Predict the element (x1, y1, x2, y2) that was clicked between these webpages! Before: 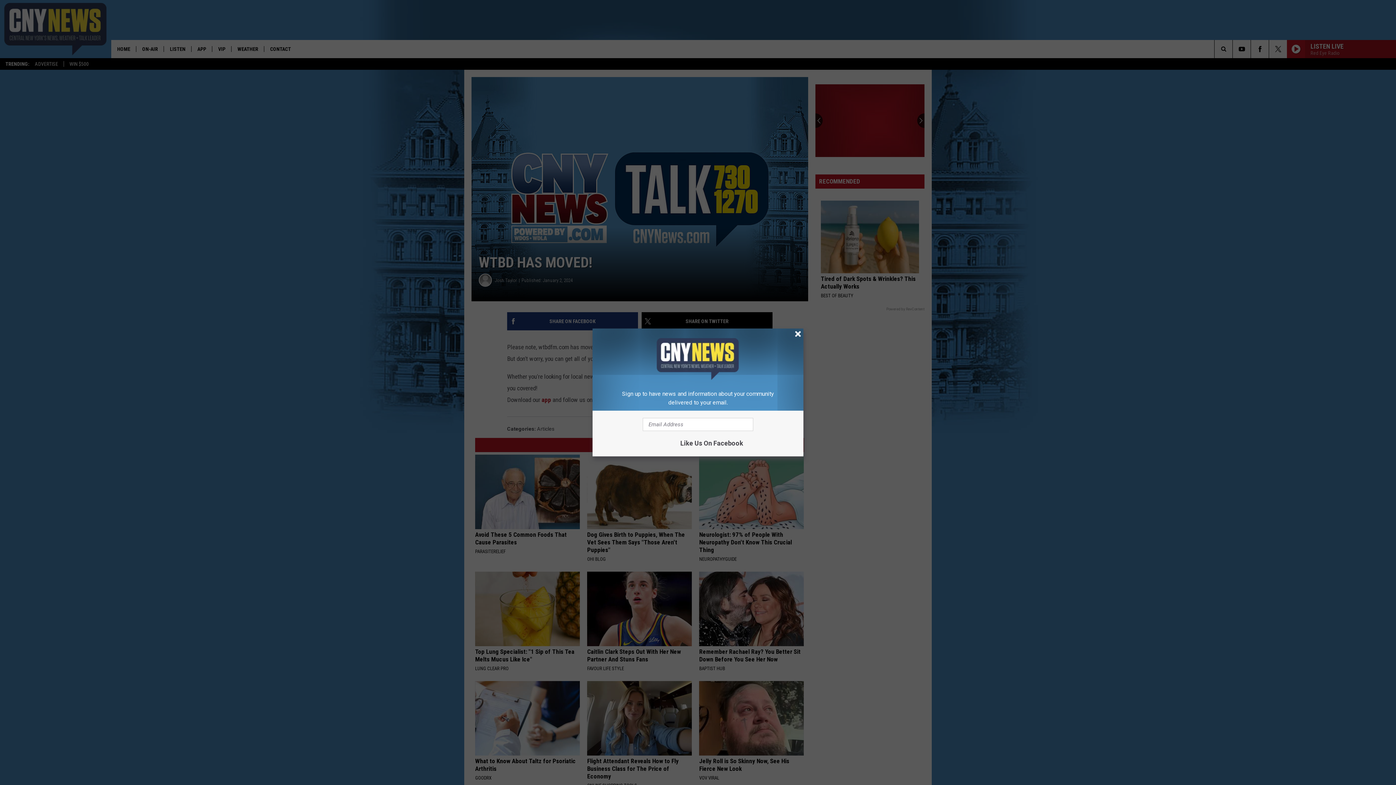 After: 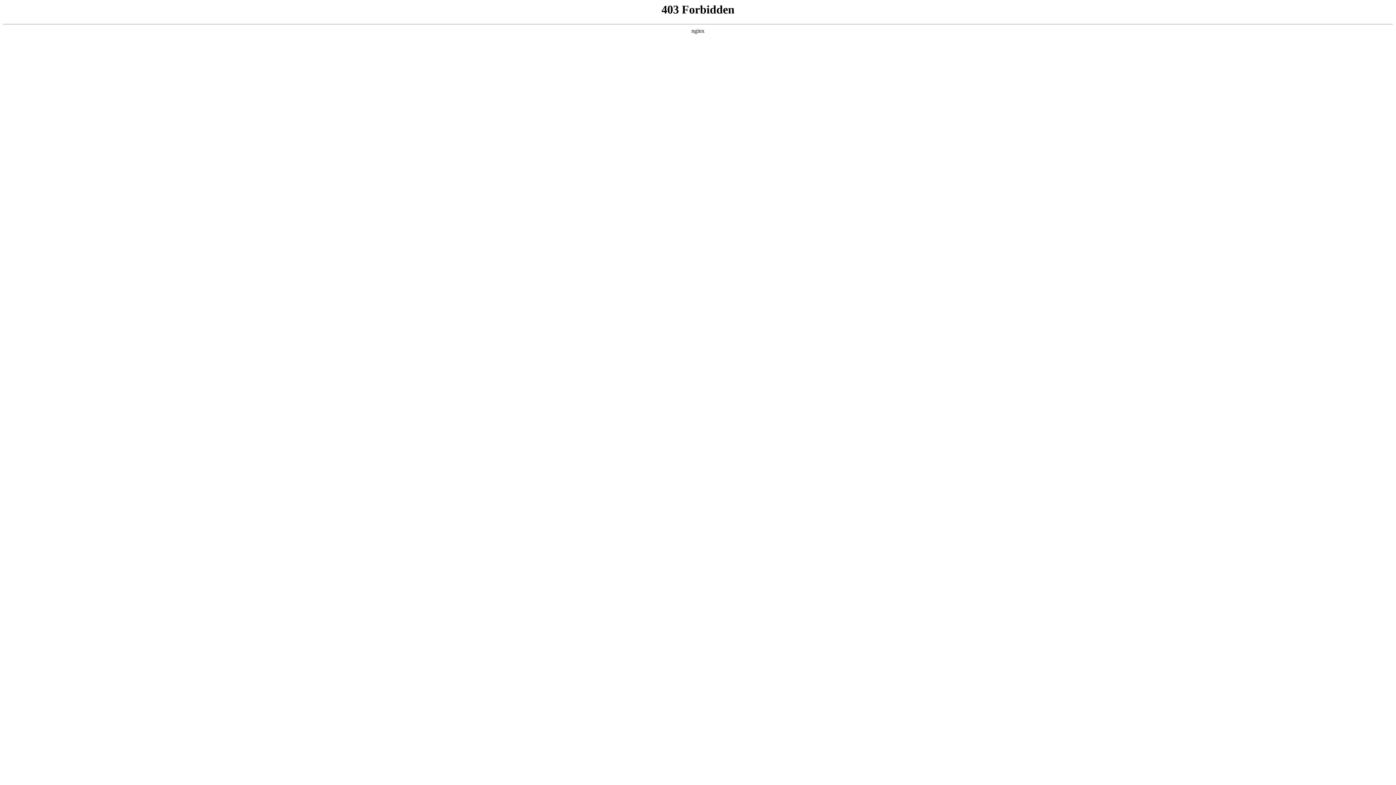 Action: bbox: (592, 328, 803, 389)